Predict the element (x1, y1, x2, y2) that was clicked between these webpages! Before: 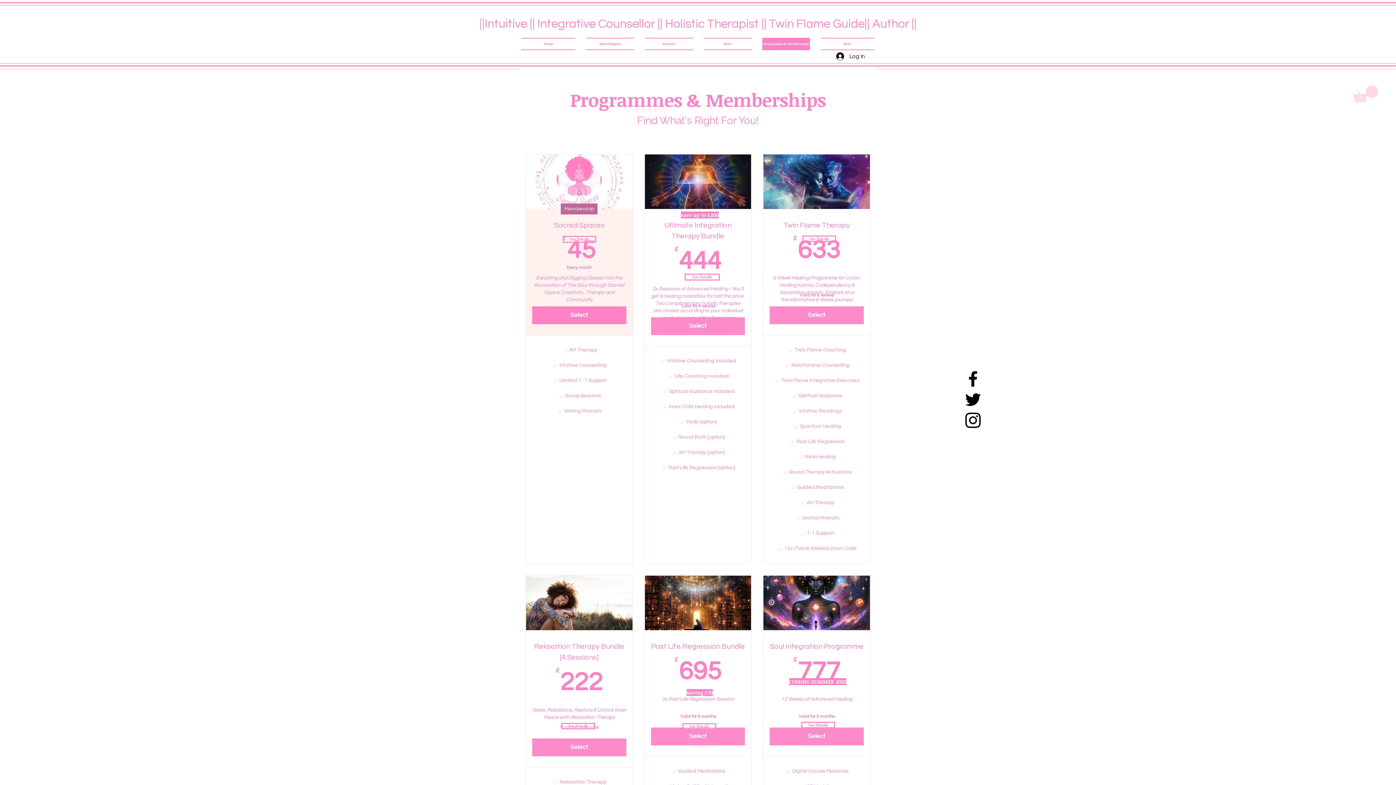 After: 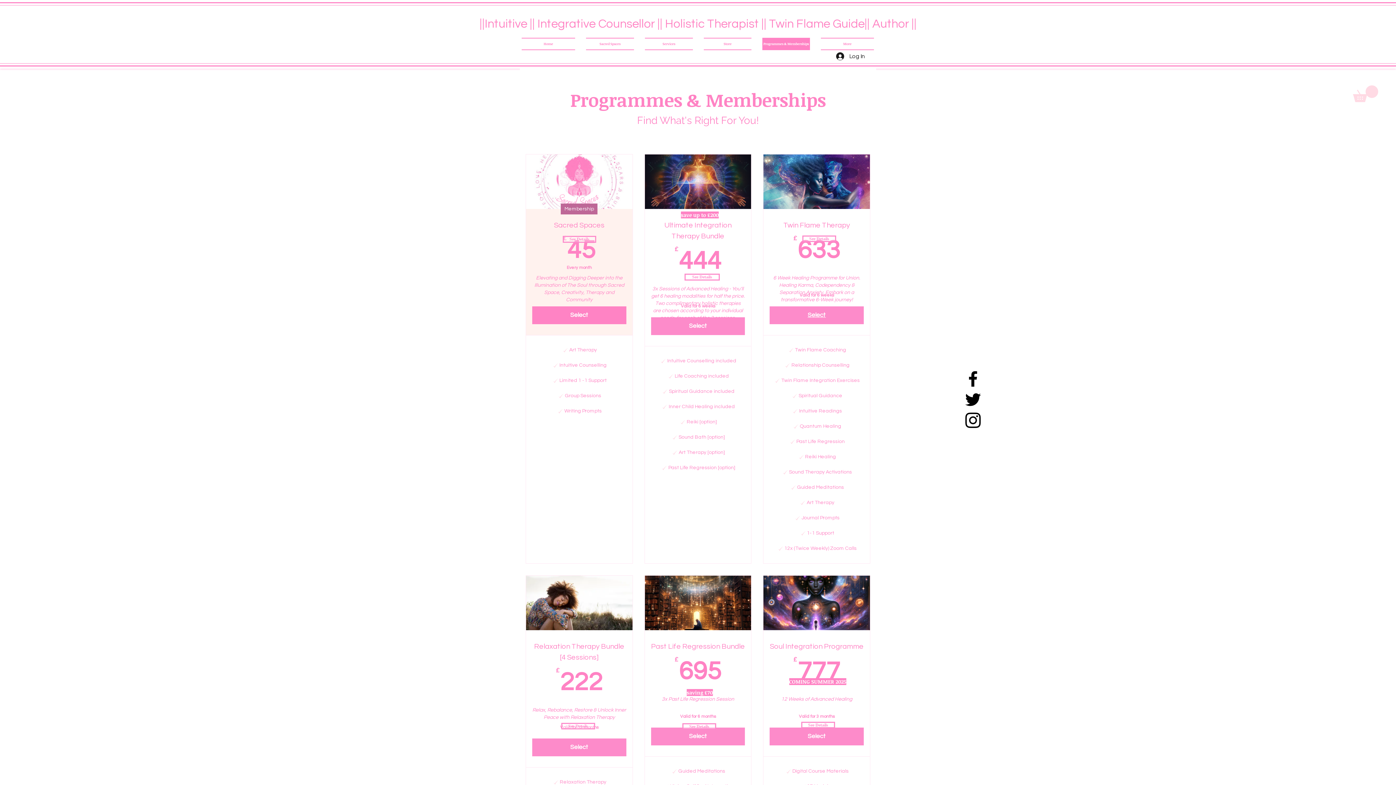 Action: bbox: (769, 306, 863, 324) label: Select